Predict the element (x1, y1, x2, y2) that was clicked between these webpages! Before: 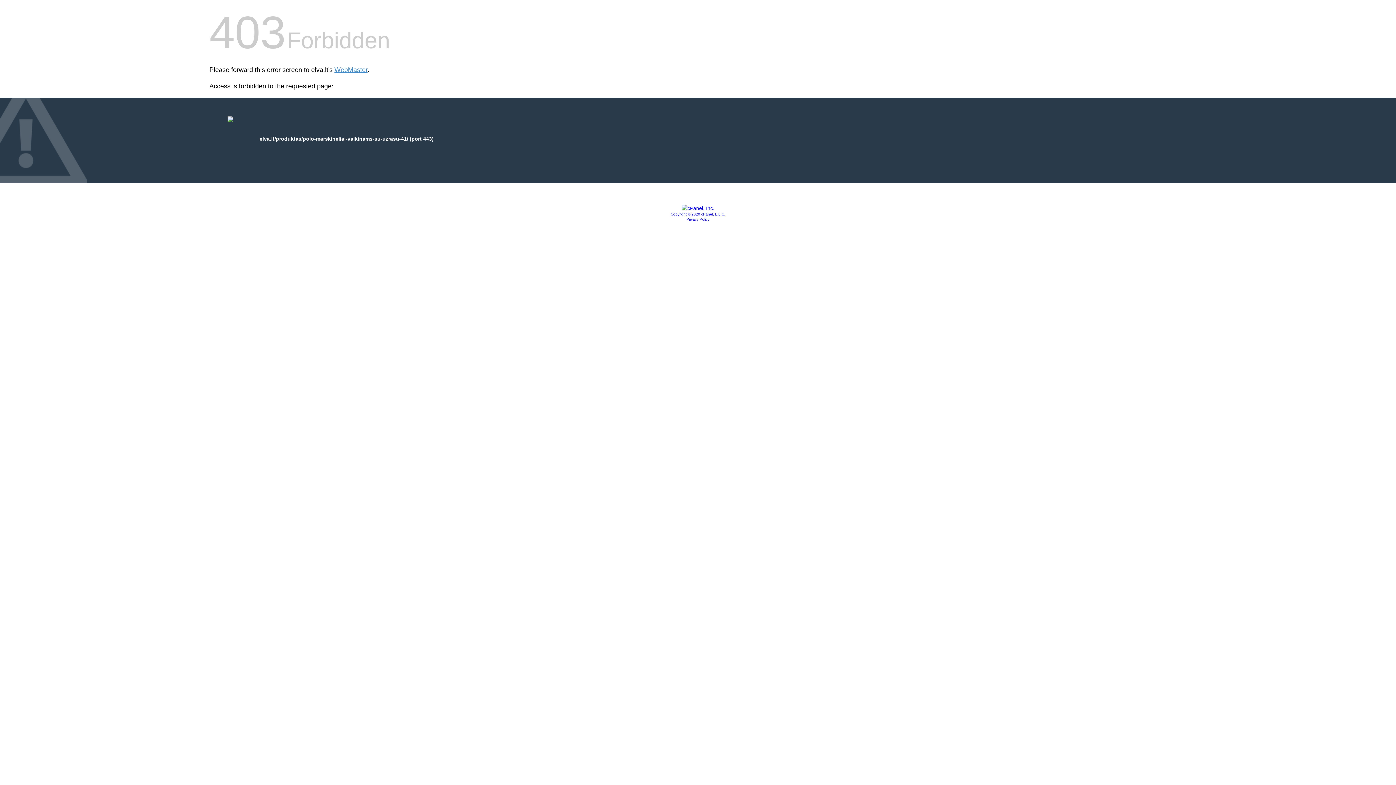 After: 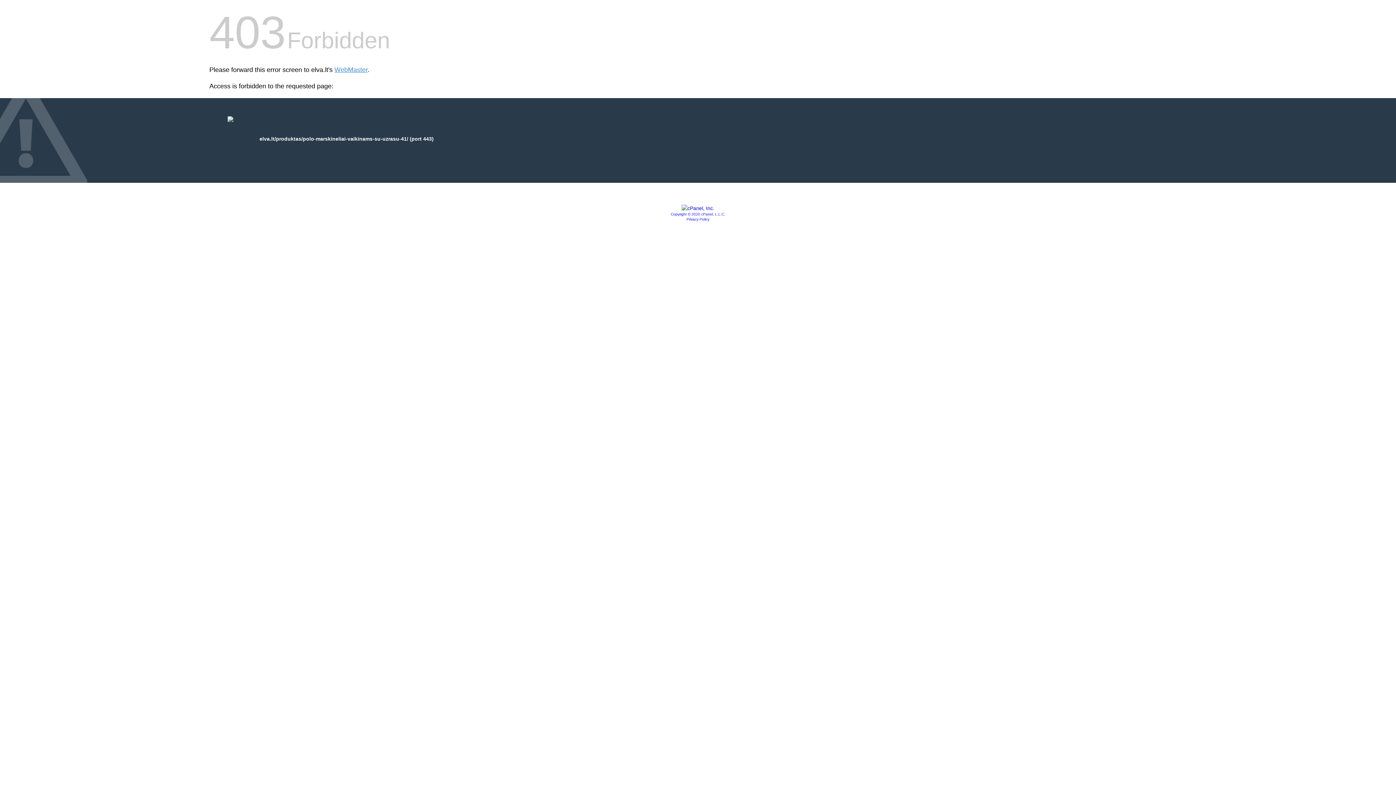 Action: label: Copyright © 2020 cPanel, L.L.C. bbox: (670, 212, 725, 216)